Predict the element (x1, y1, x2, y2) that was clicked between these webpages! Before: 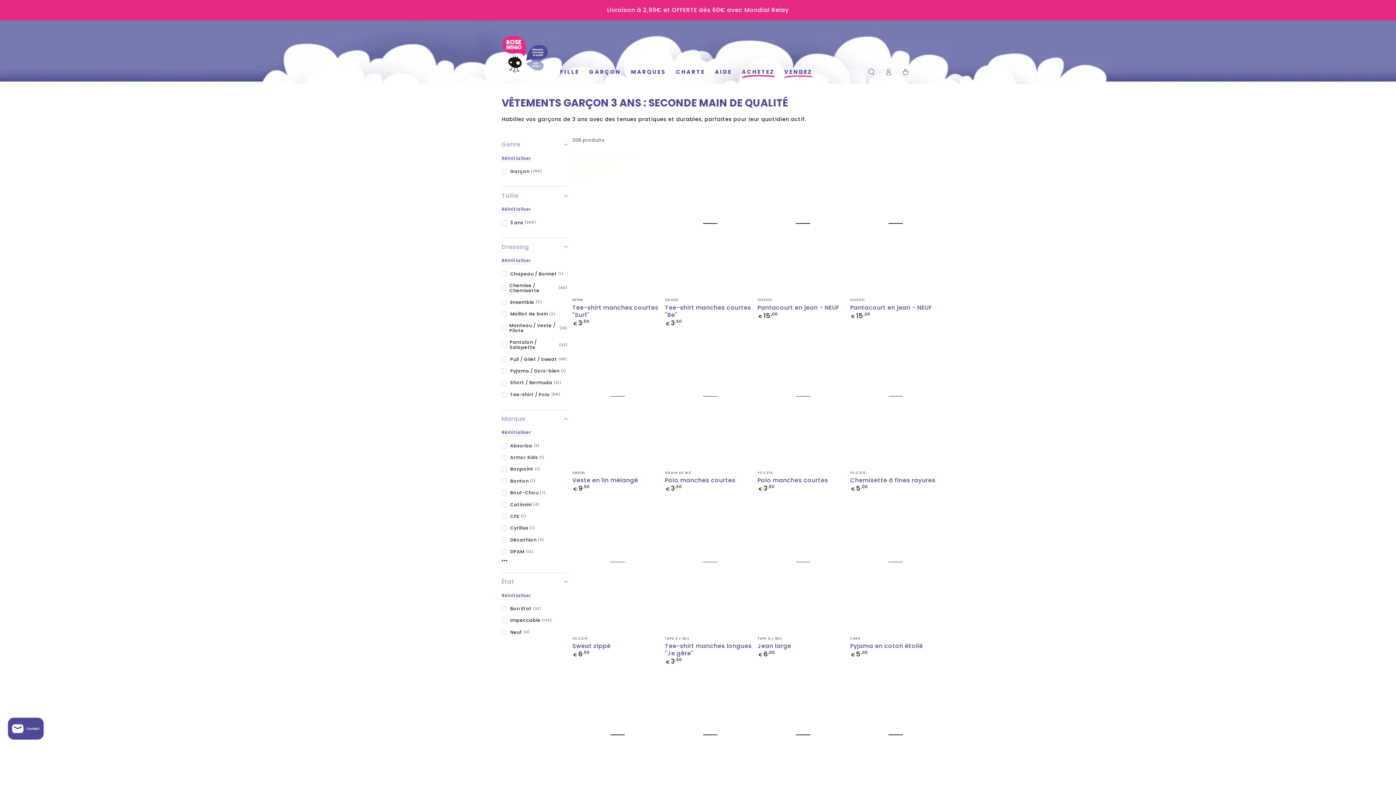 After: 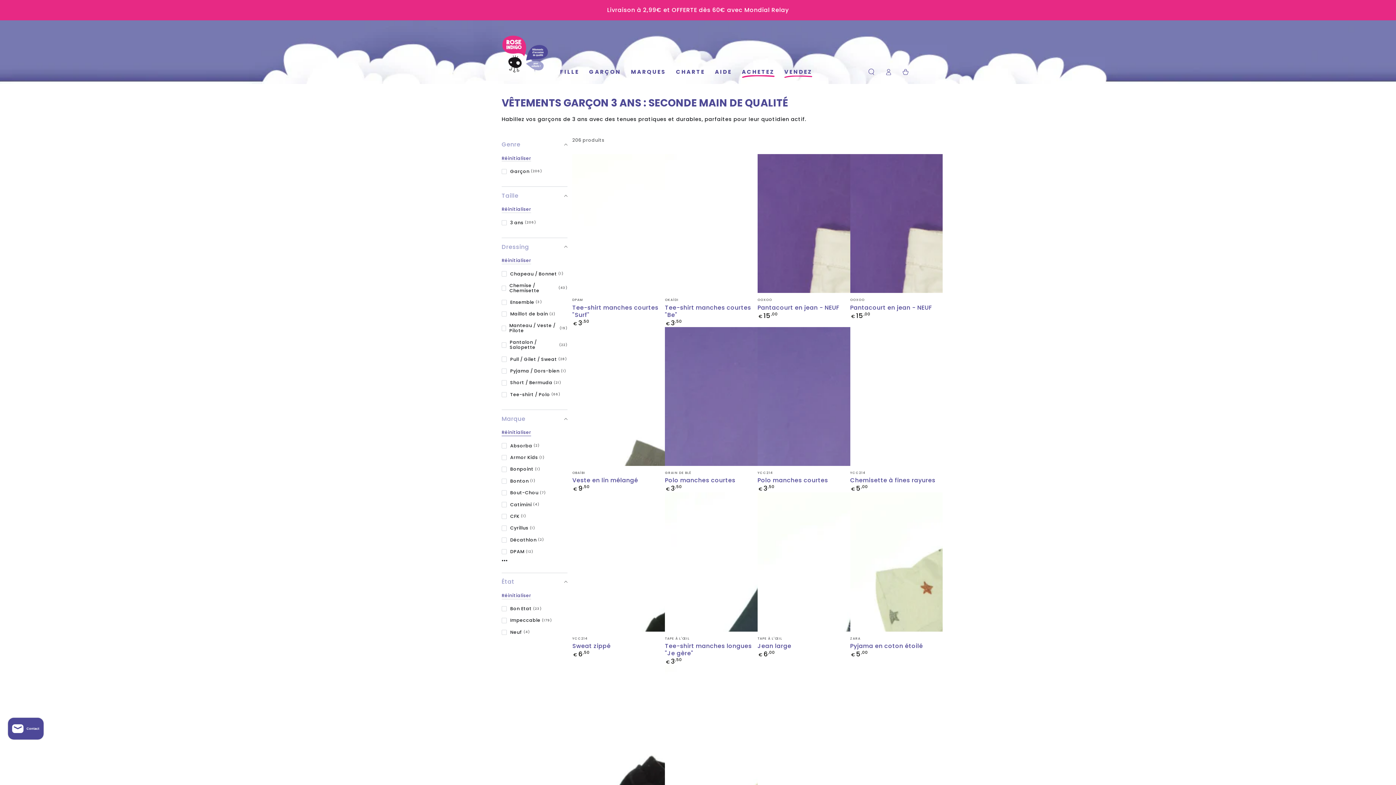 Action: label: Réinitialiser bbox: (501, 429, 531, 436)